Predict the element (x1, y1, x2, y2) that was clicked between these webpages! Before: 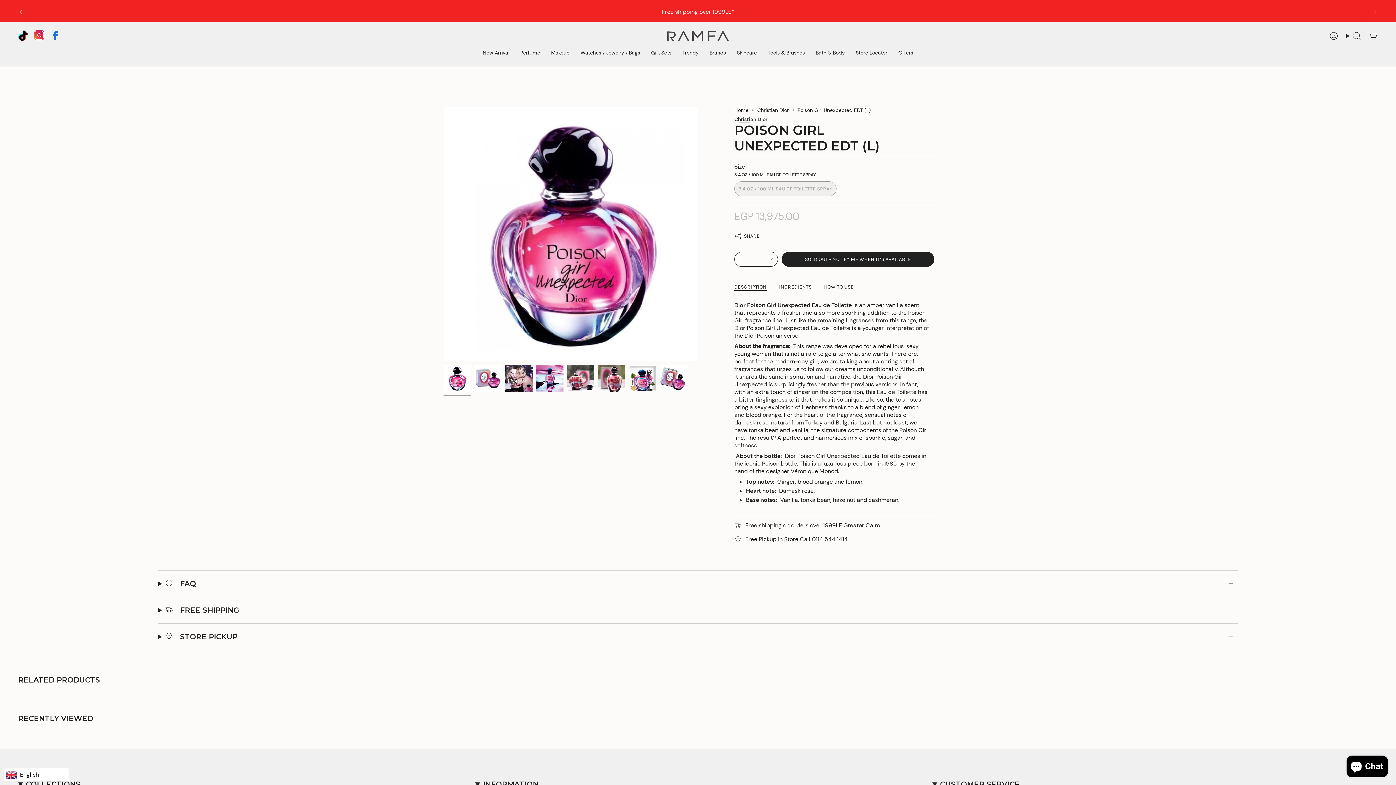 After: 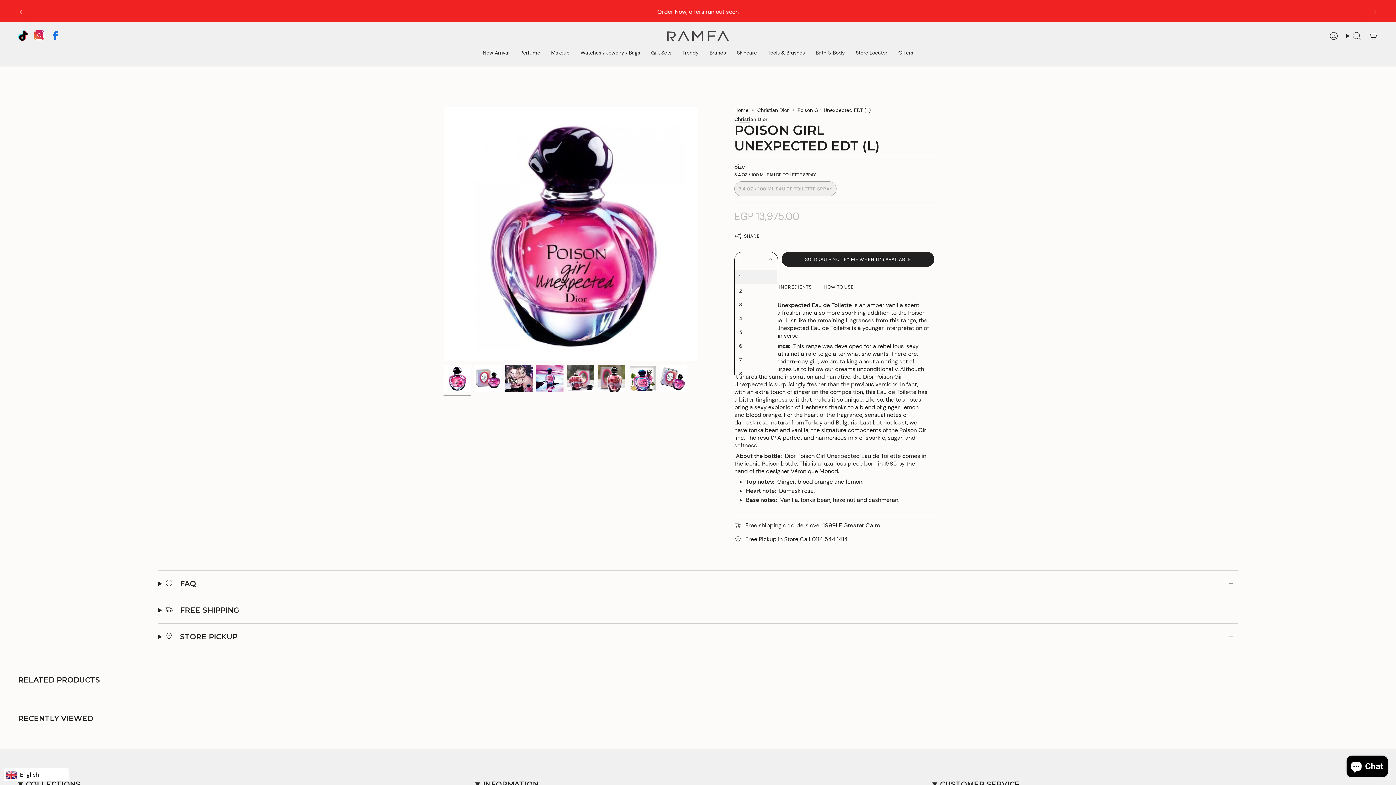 Action: label: 1 bbox: (734, 252, 778, 267)